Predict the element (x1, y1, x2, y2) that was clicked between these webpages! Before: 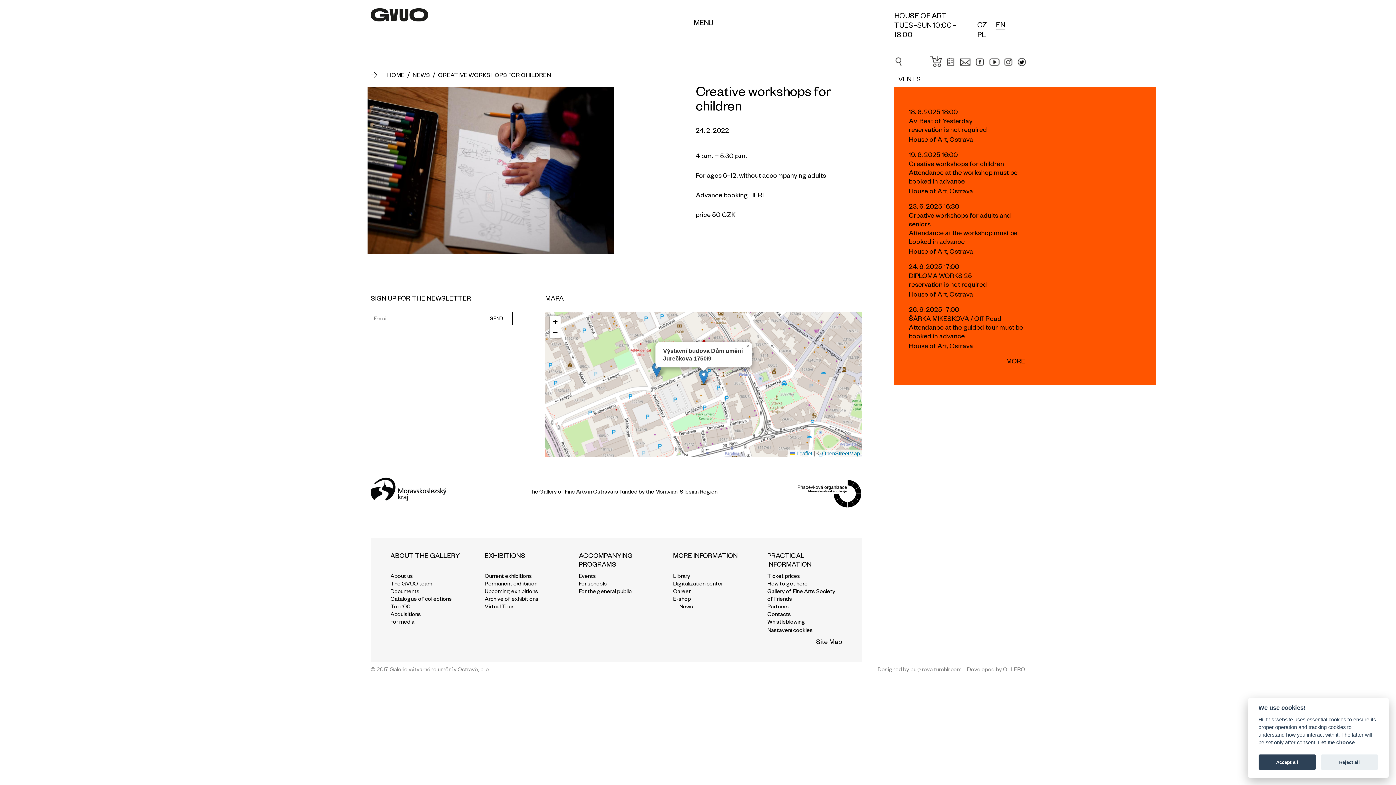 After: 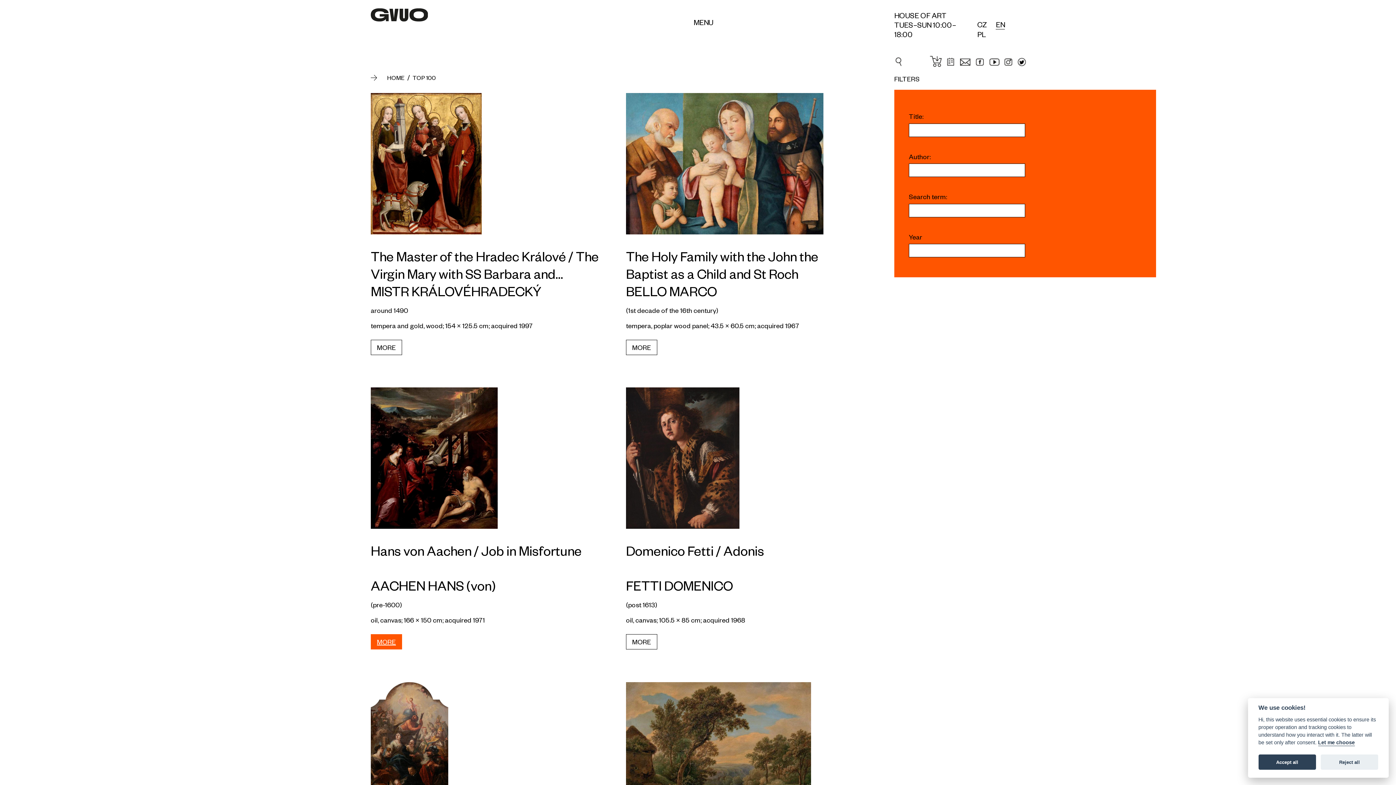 Action: label: Top 100 bbox: (390, 602, 465, 610)